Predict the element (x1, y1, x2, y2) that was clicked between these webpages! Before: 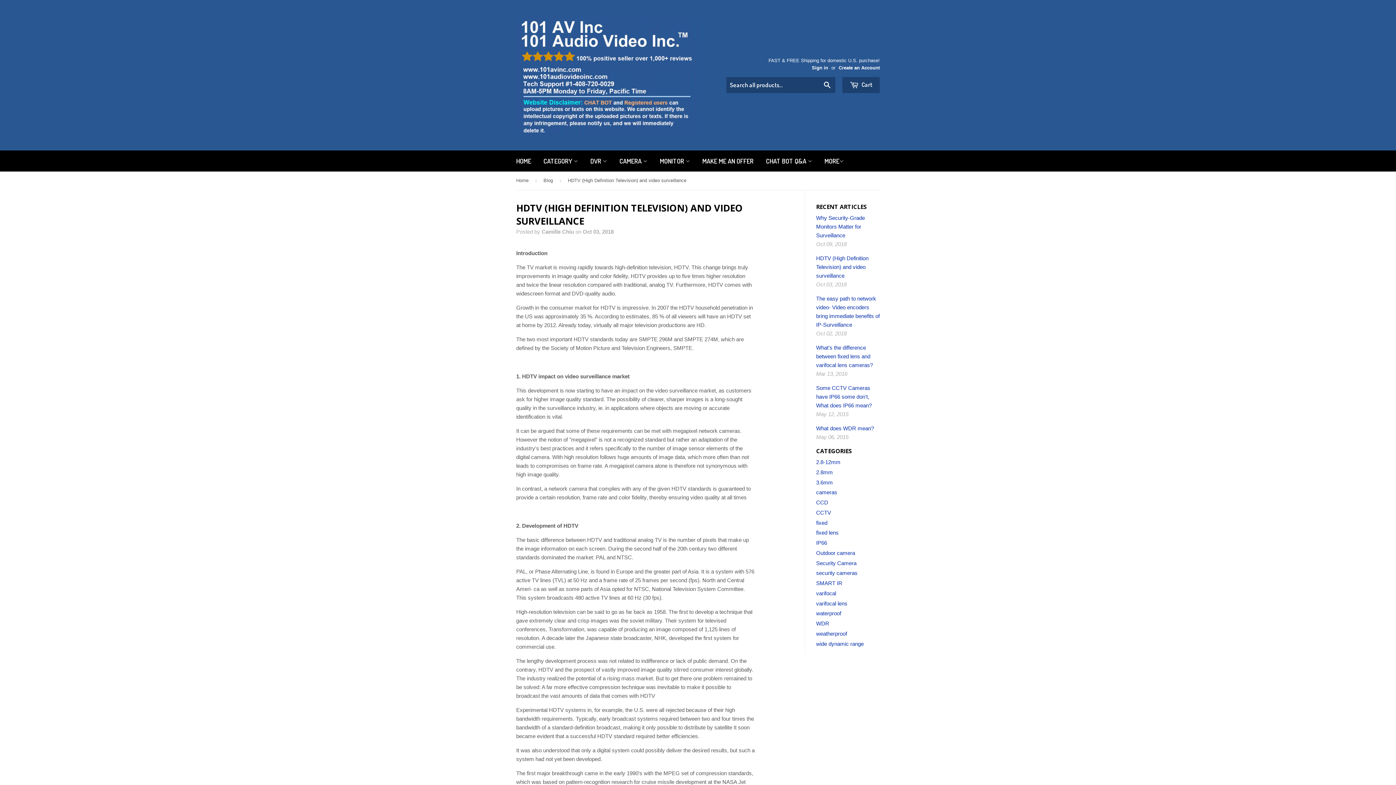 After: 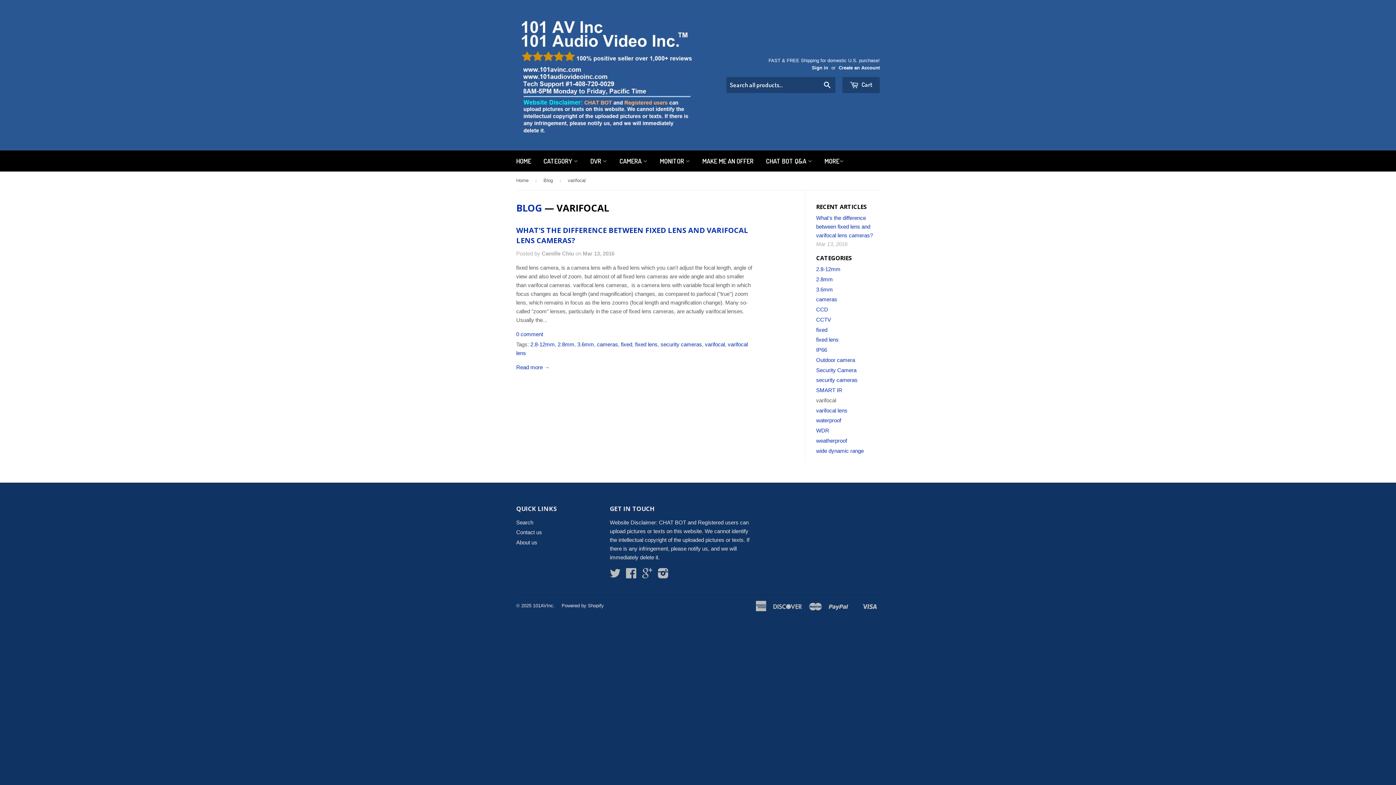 Action: bbox: (816, 590, 836, 596) label: varifocal